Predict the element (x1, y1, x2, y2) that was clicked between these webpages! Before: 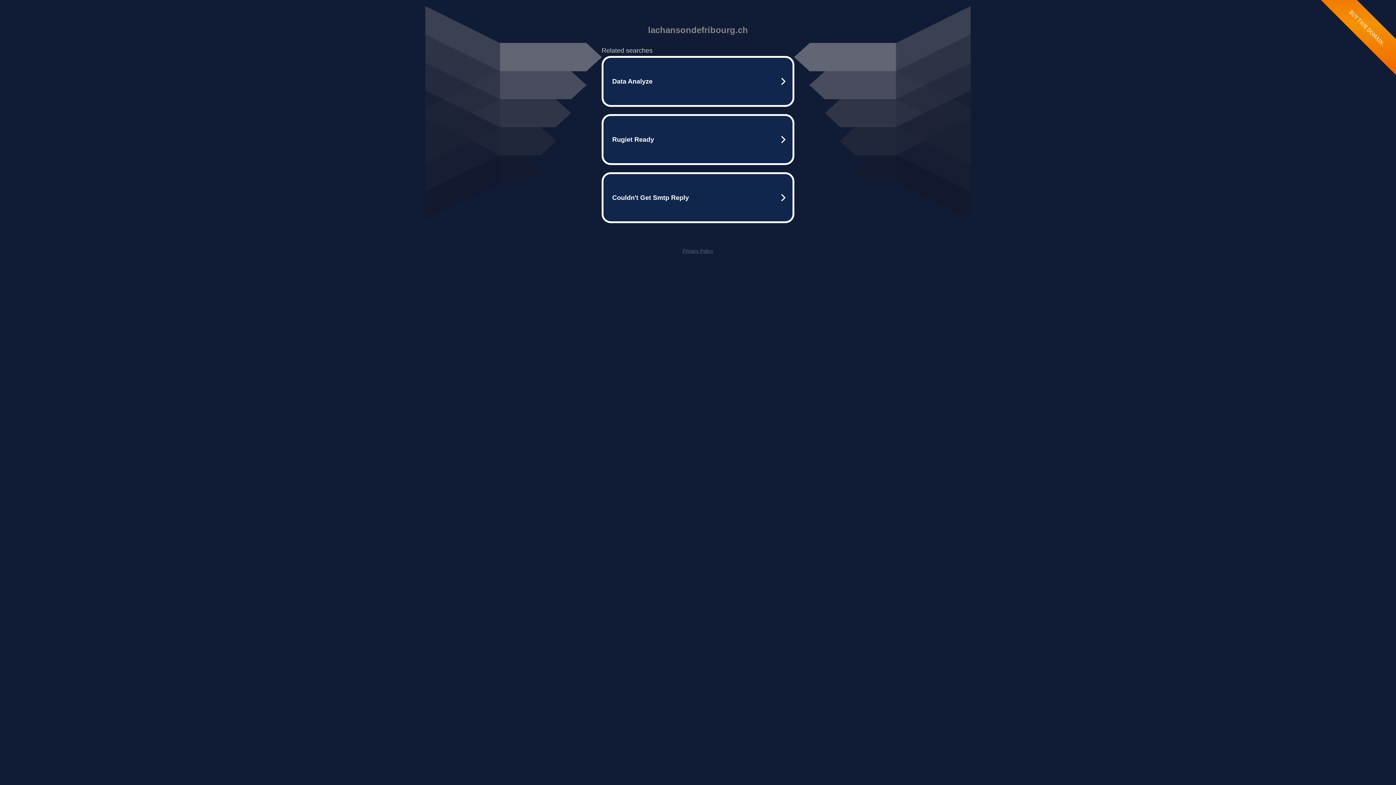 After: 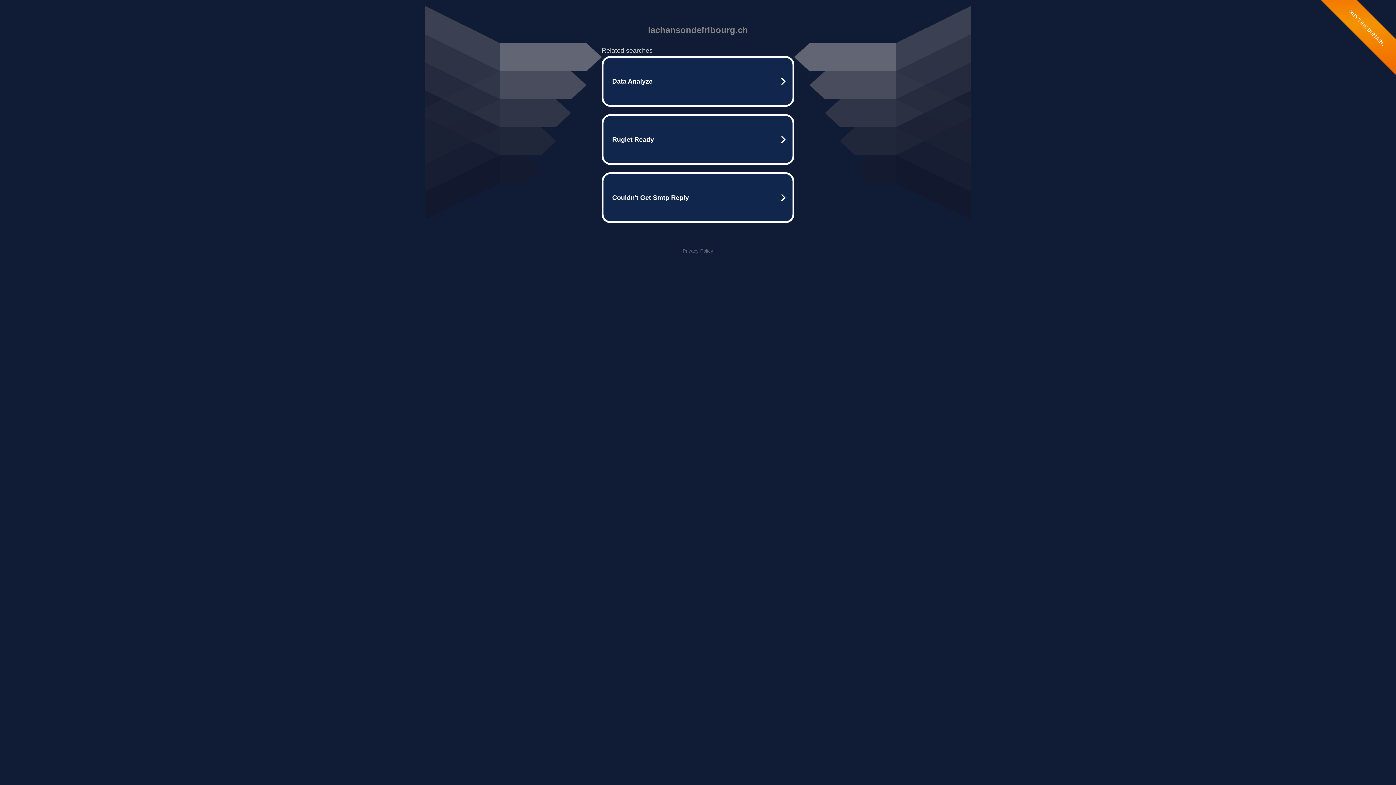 Action: label: Privacy Policy bbox: (682, 248, 713, 253)